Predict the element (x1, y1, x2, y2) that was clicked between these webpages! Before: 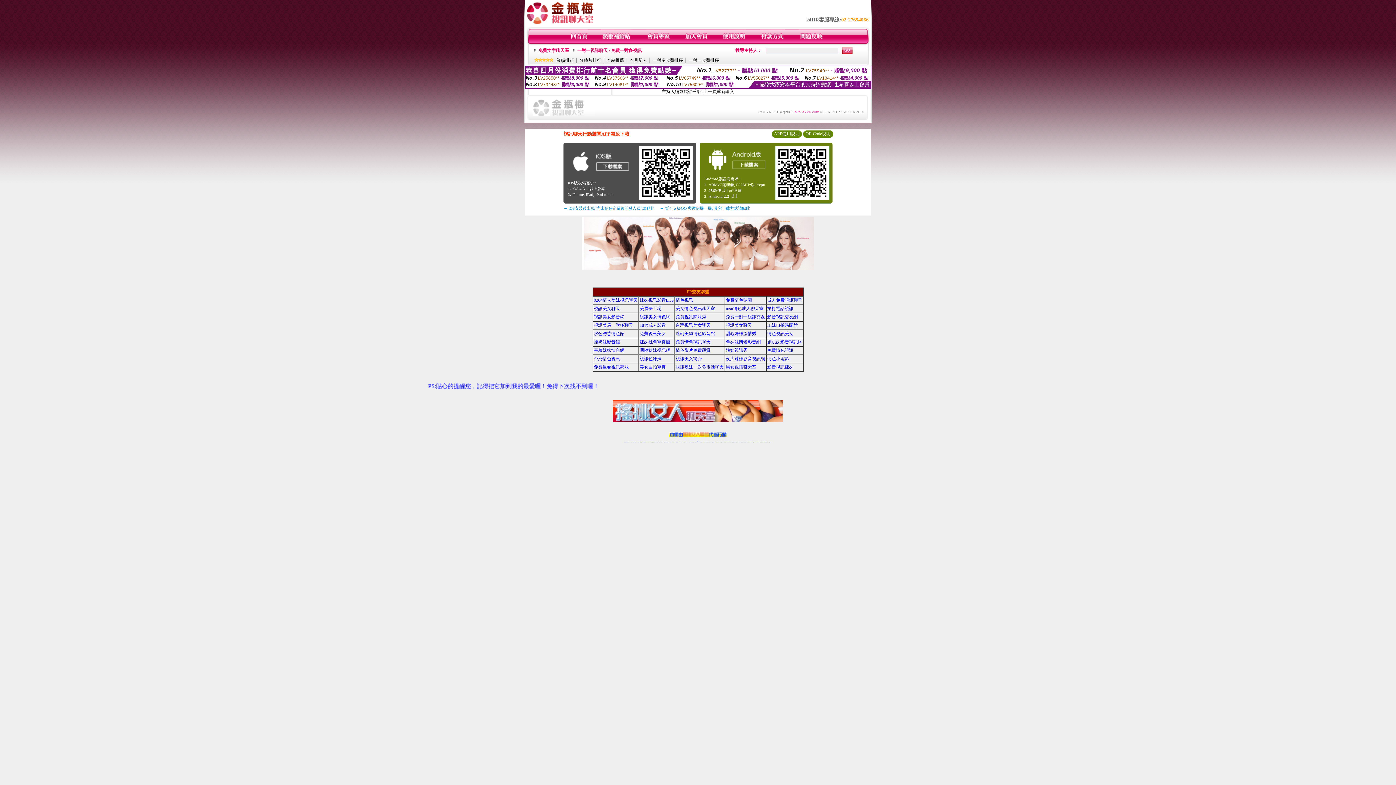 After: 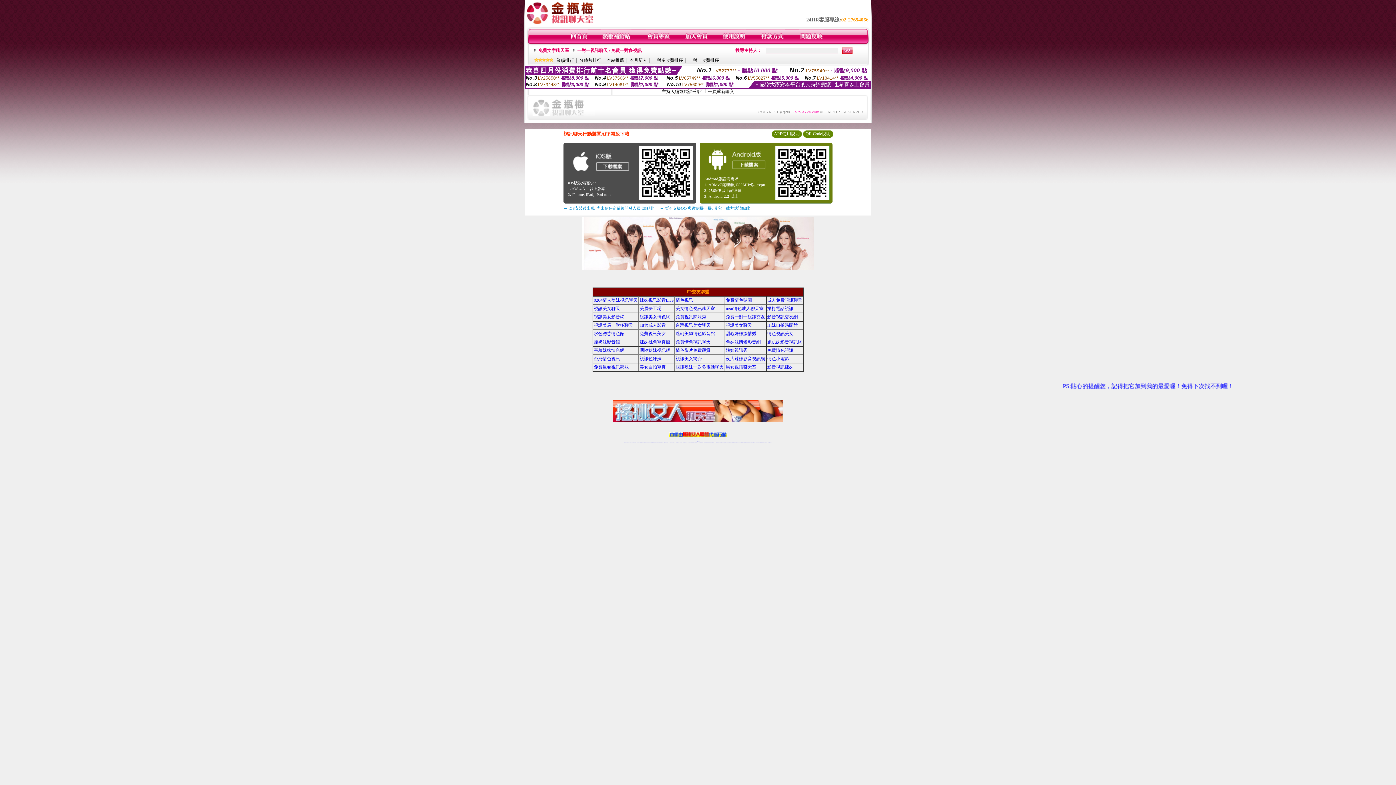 Action: bbox: (638, 442, 640, 442) label: 視訊聊天美女